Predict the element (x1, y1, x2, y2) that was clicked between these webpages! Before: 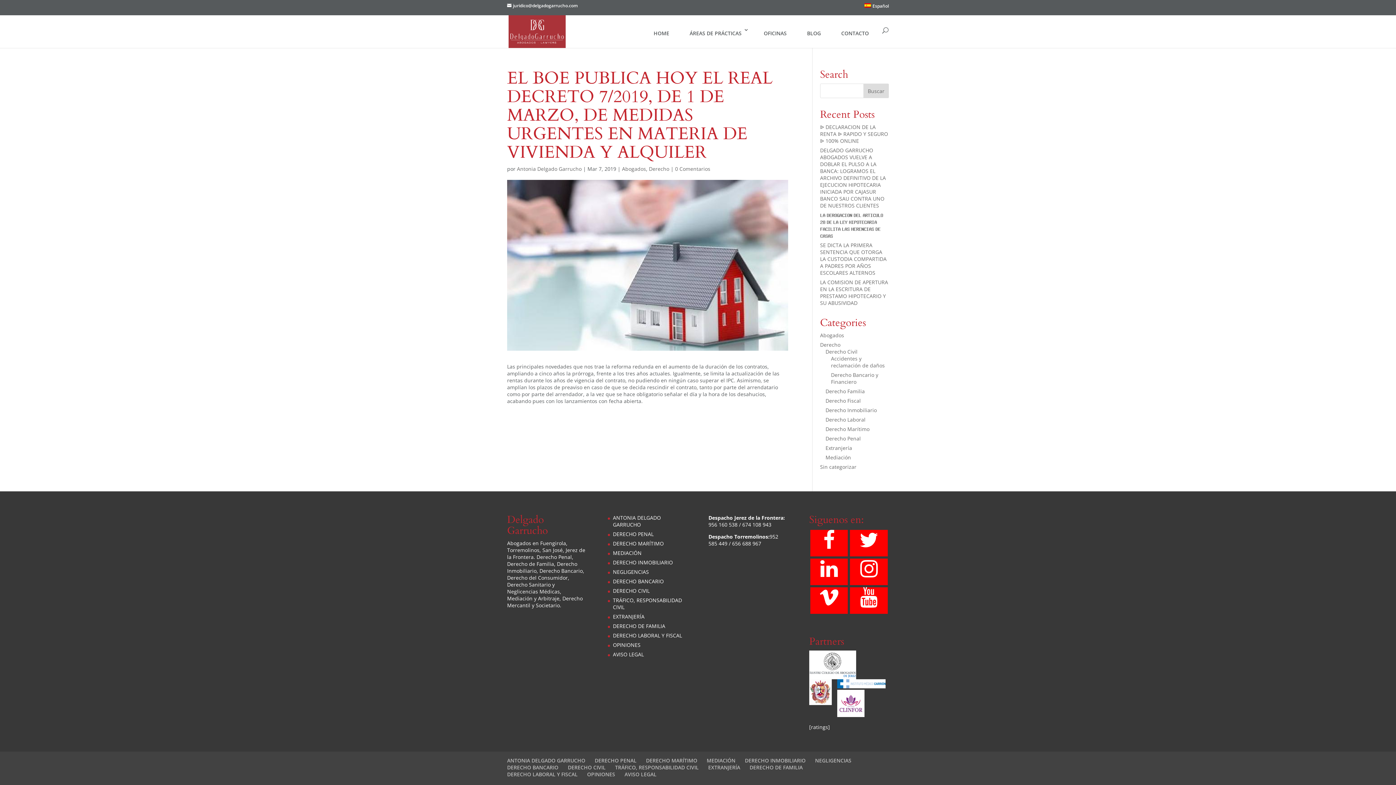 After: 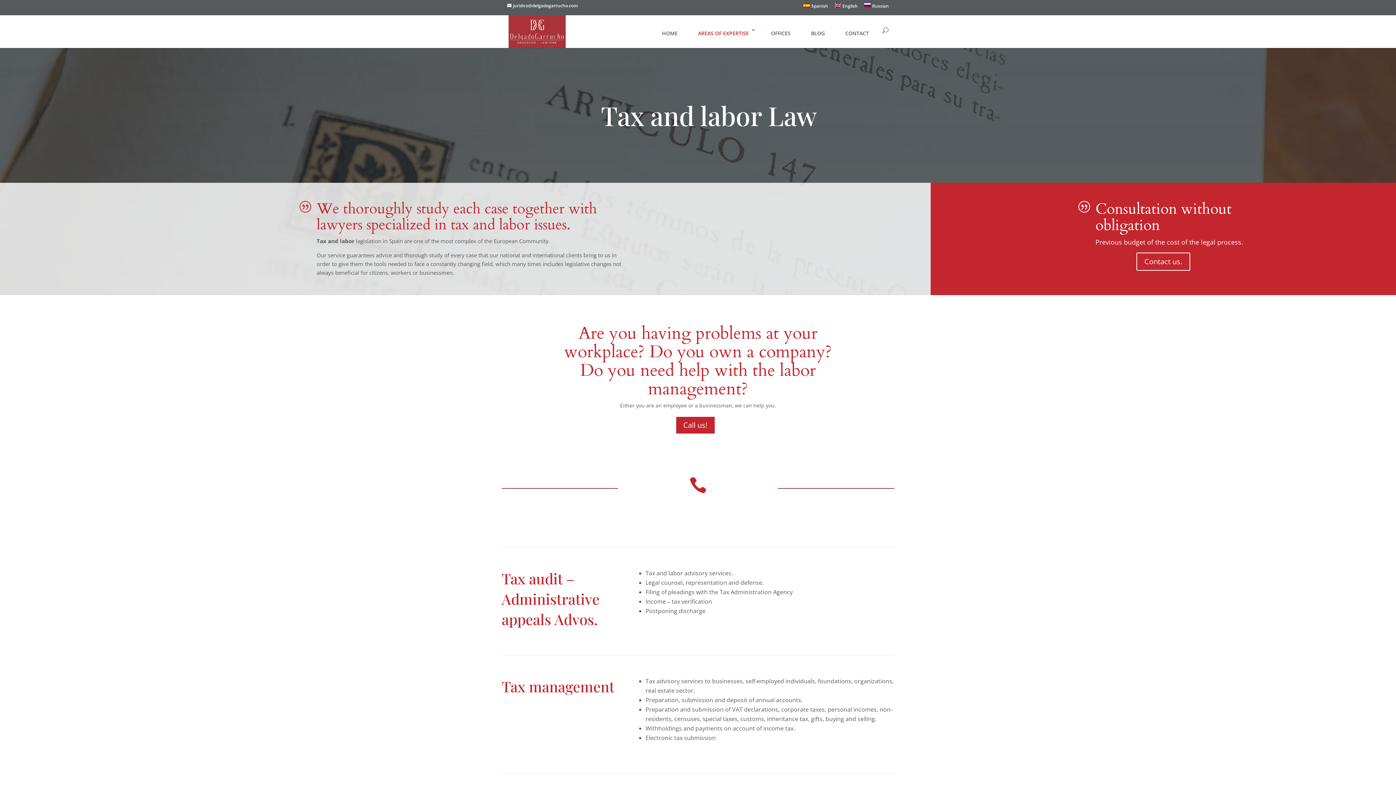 Action: label: DERECHO LABORAL Y FISCAL bbox: (507, 771, 577, 778)